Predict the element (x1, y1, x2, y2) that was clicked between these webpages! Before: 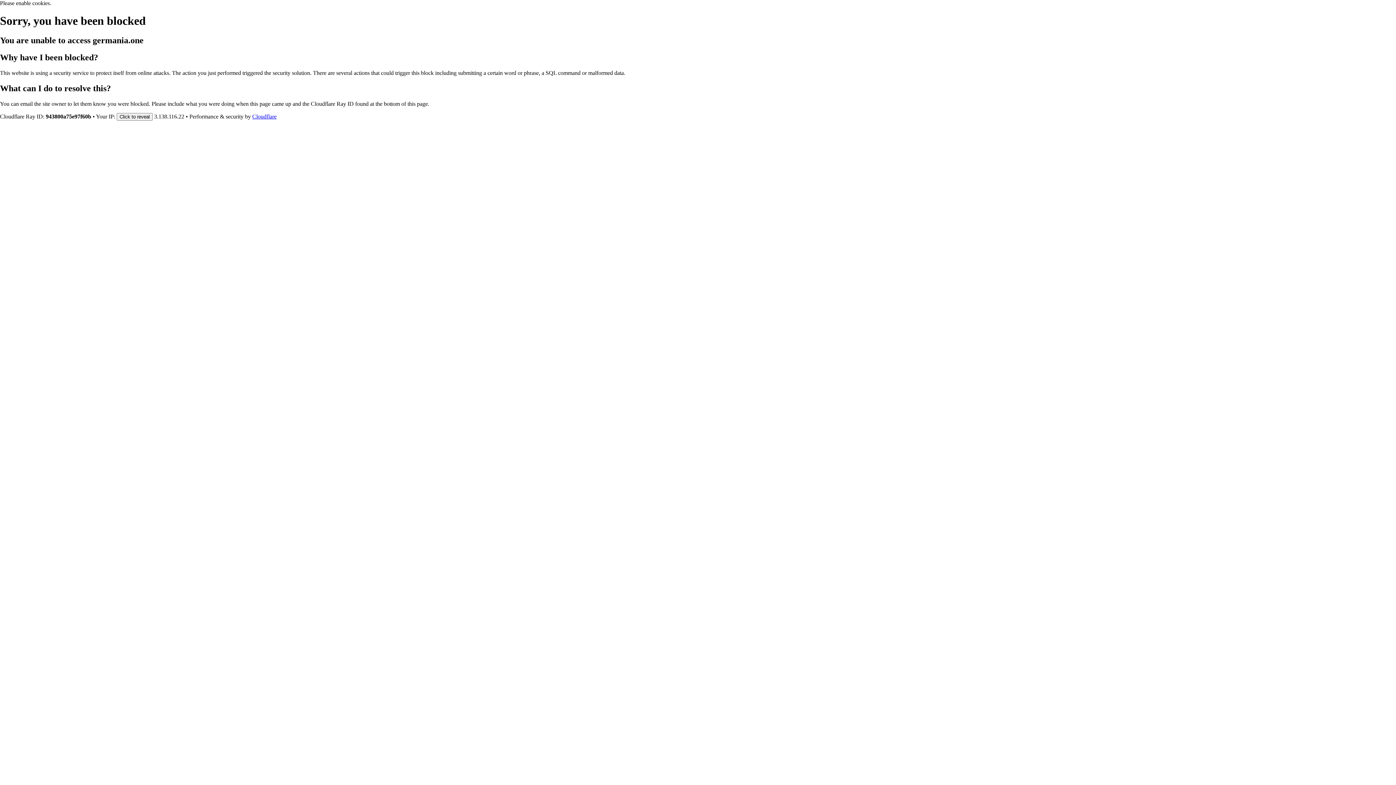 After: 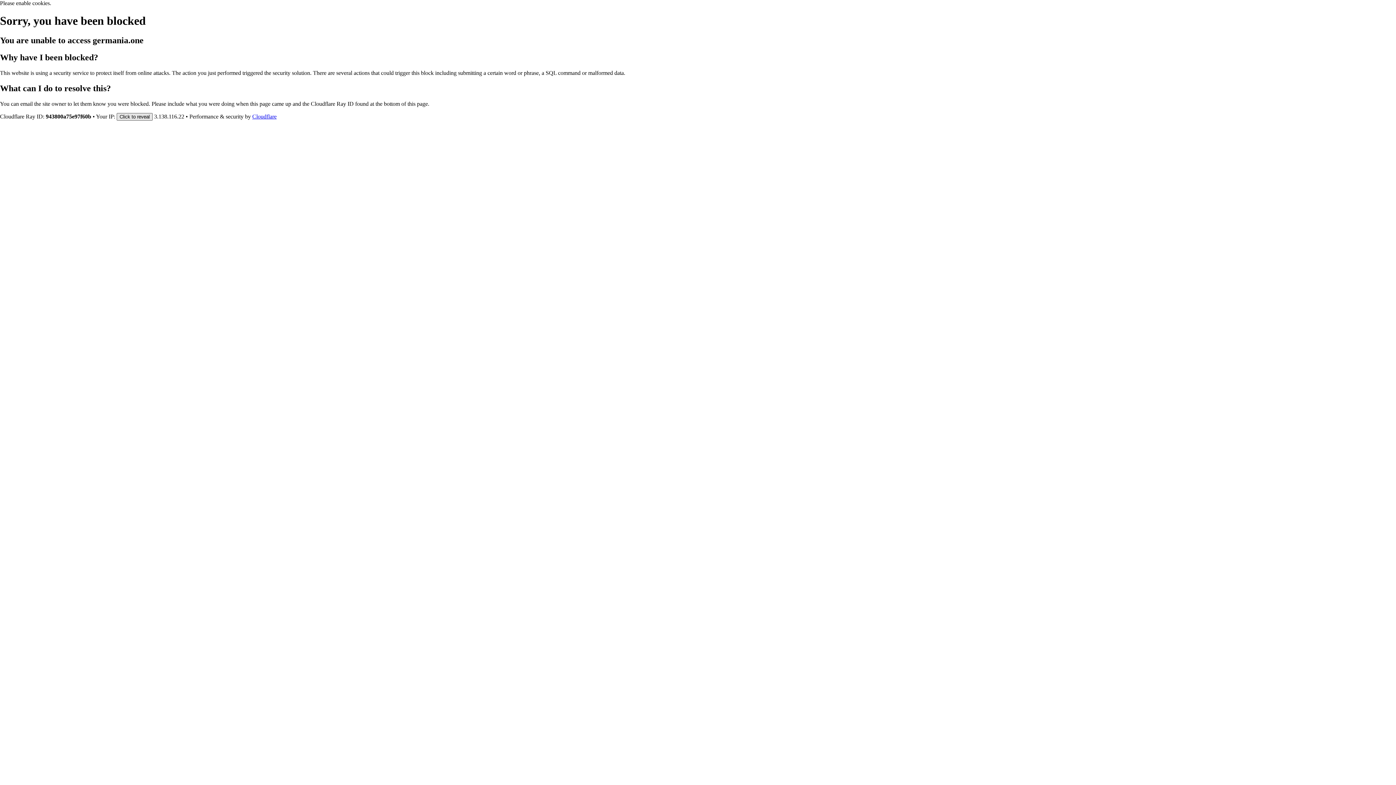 Action: label: Click to reveal bbox: (116, 112, 152, 120)